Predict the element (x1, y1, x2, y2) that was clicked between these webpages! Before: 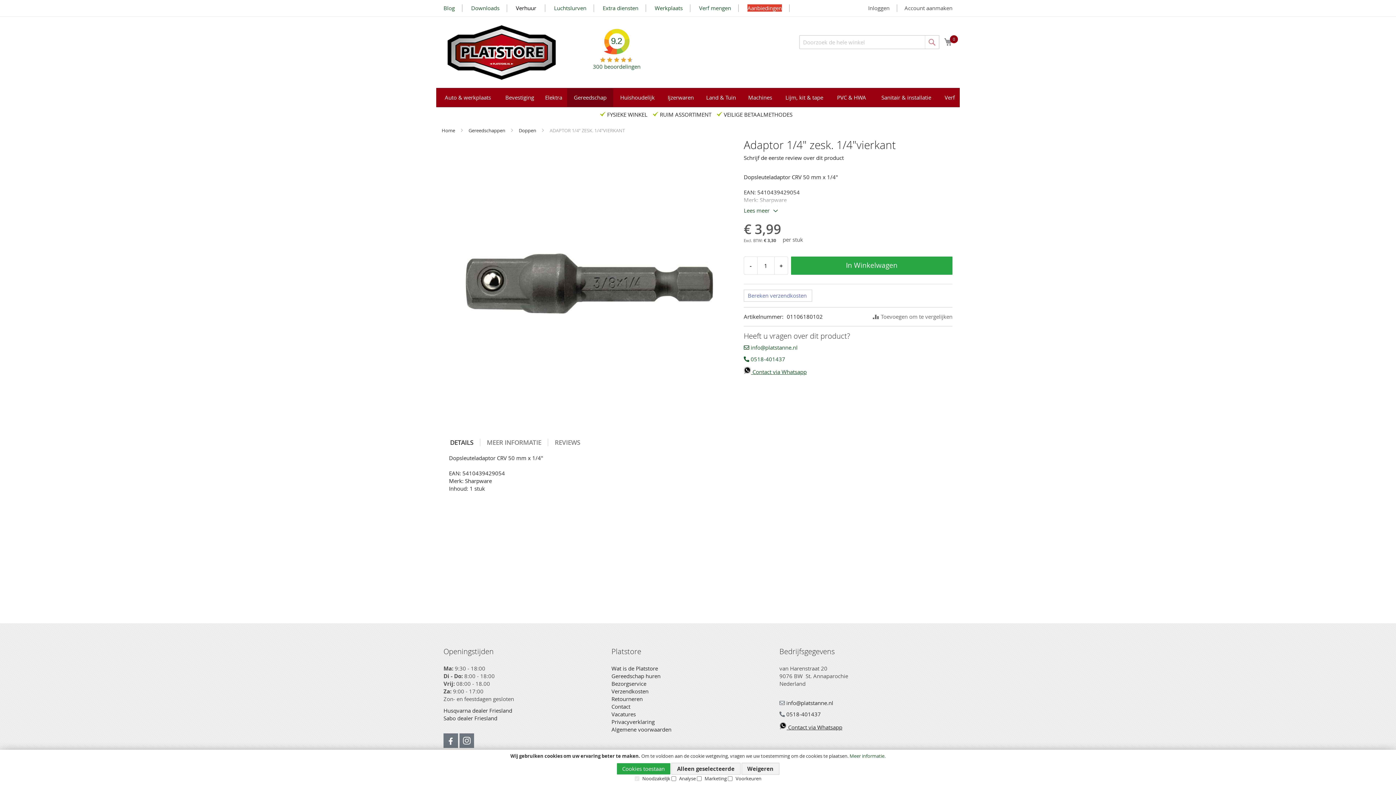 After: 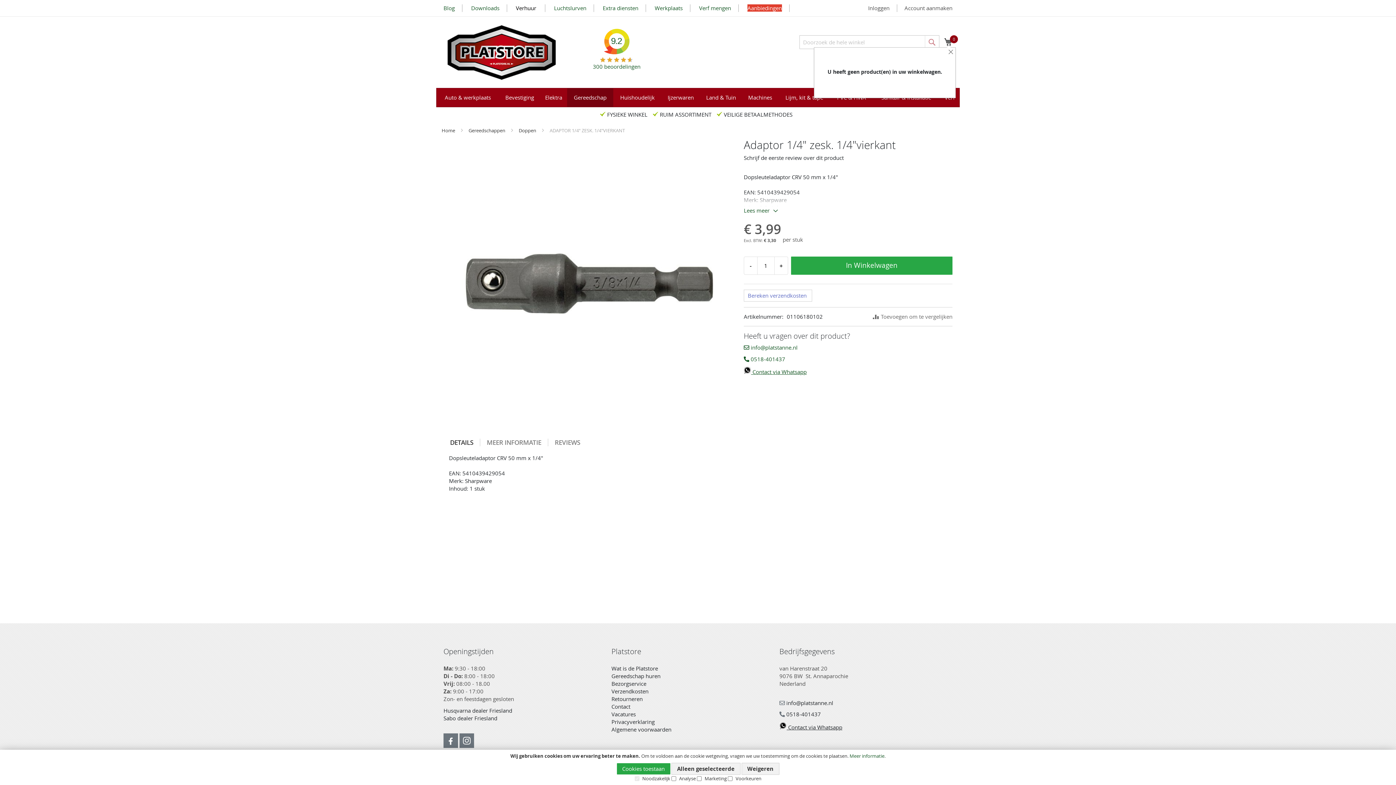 Action: bbox: (944, 37, 952, 45) label: Winkelwagen
0